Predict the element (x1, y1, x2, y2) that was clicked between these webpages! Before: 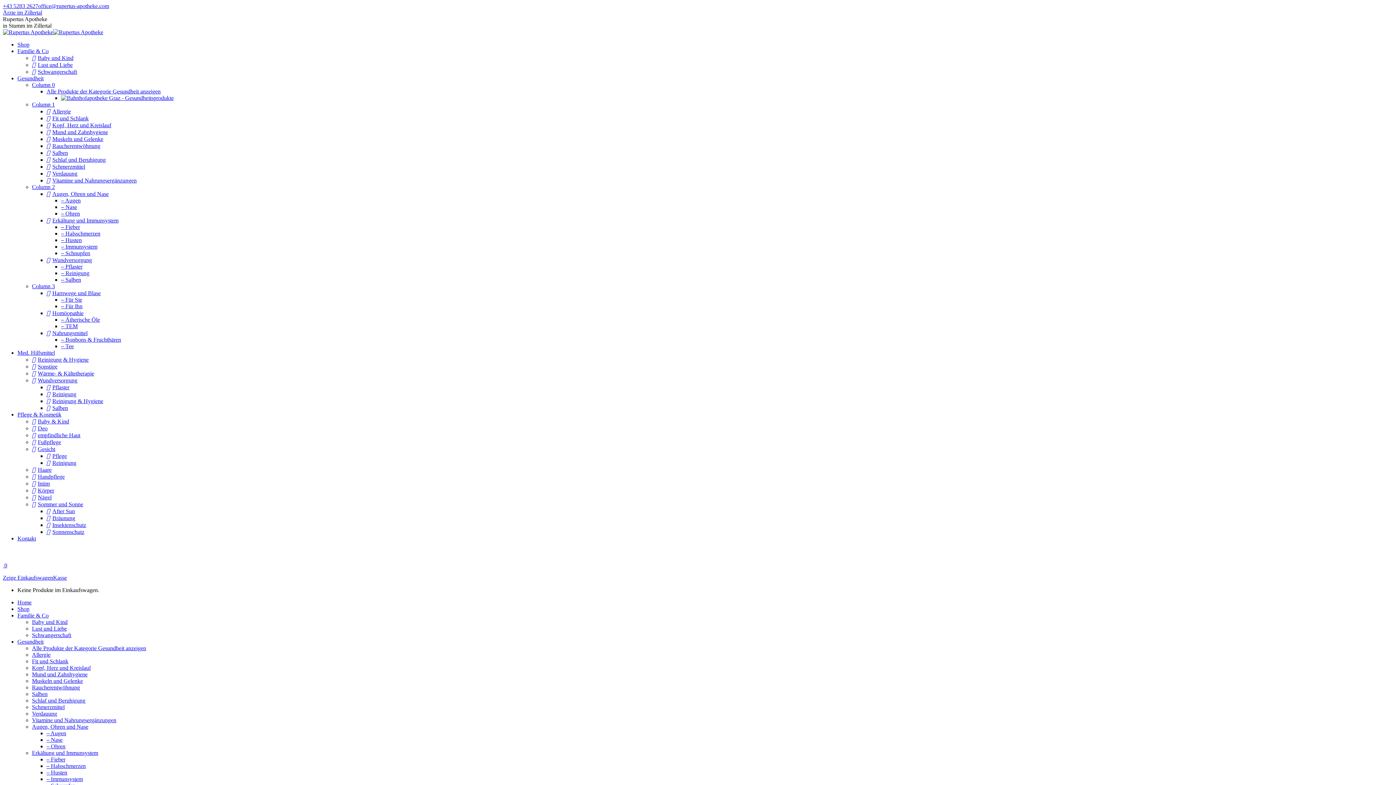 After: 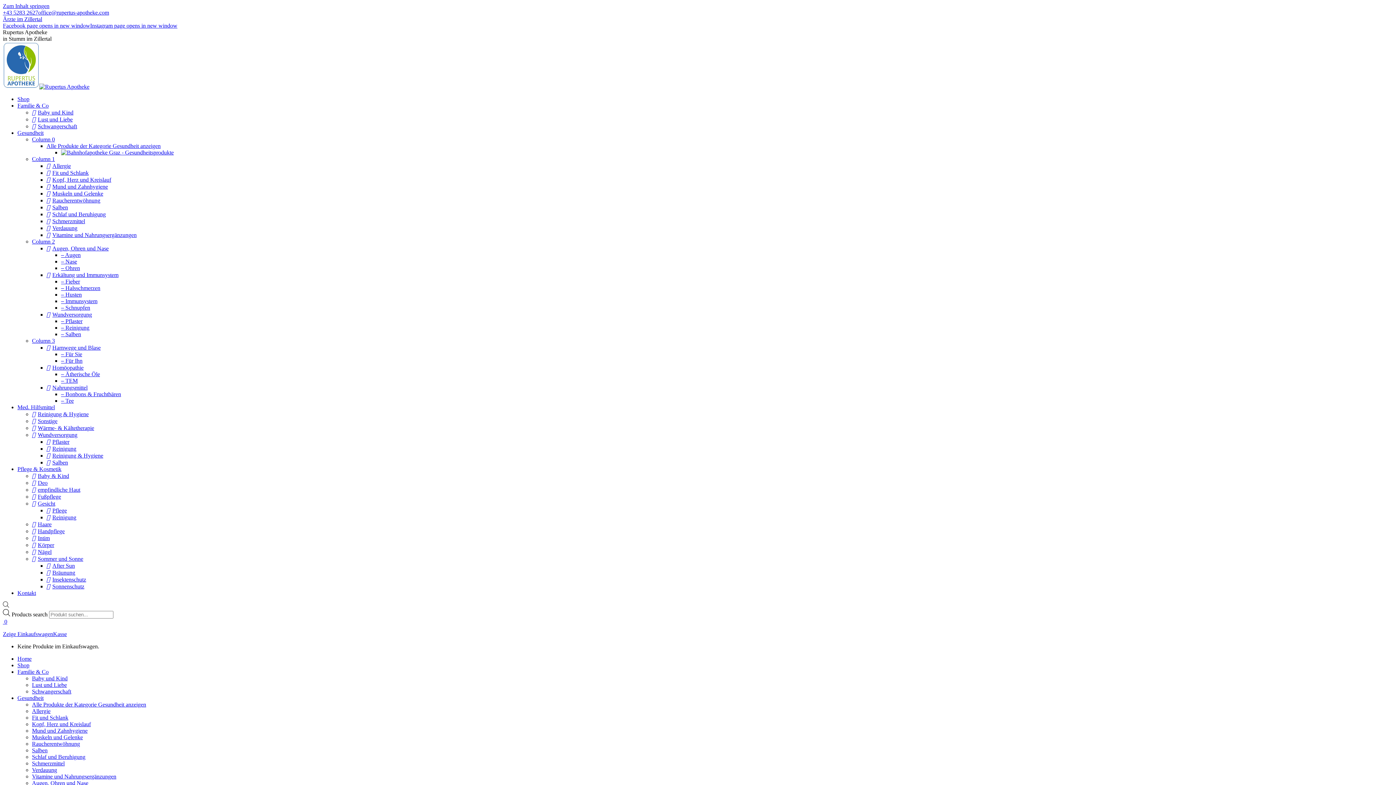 Action: bbox: (32, 684, 80, 690) label: Raucherentwöhnung